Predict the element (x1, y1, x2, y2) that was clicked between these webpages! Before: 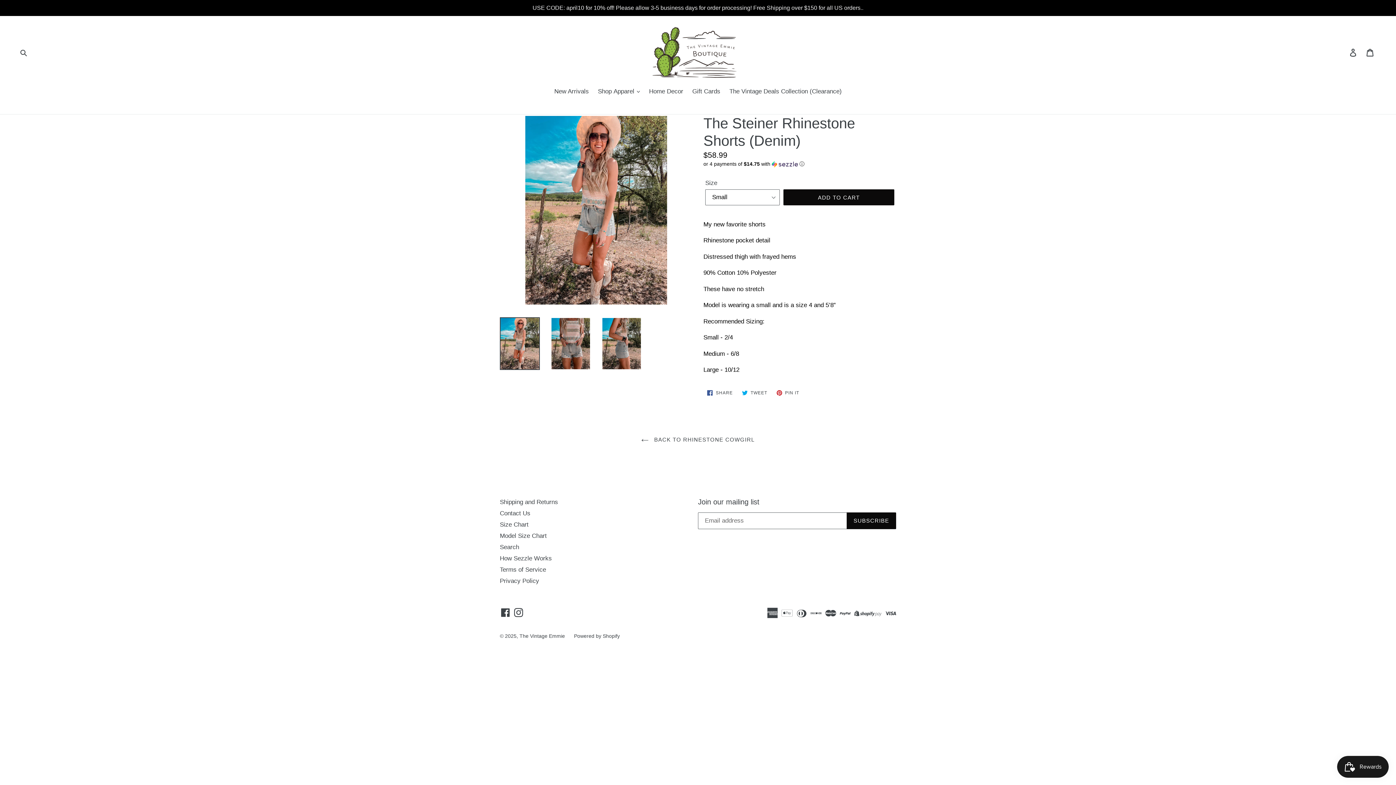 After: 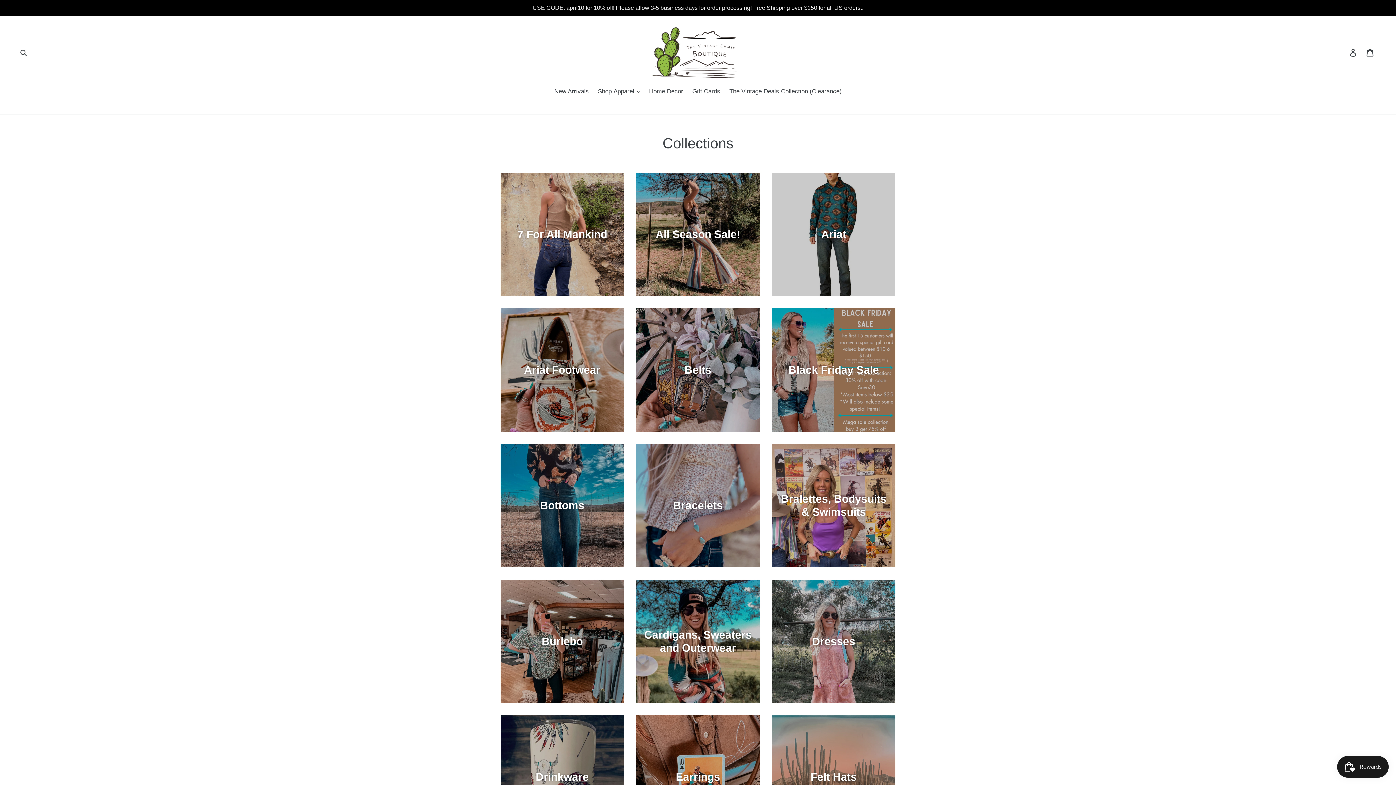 Action: label: USE CODE: april10 for 10% off! Please allow 3-5 business days for order processing! Free Shipping over $150 for all US orders.. bbox: (0, 0, 1396, 16)